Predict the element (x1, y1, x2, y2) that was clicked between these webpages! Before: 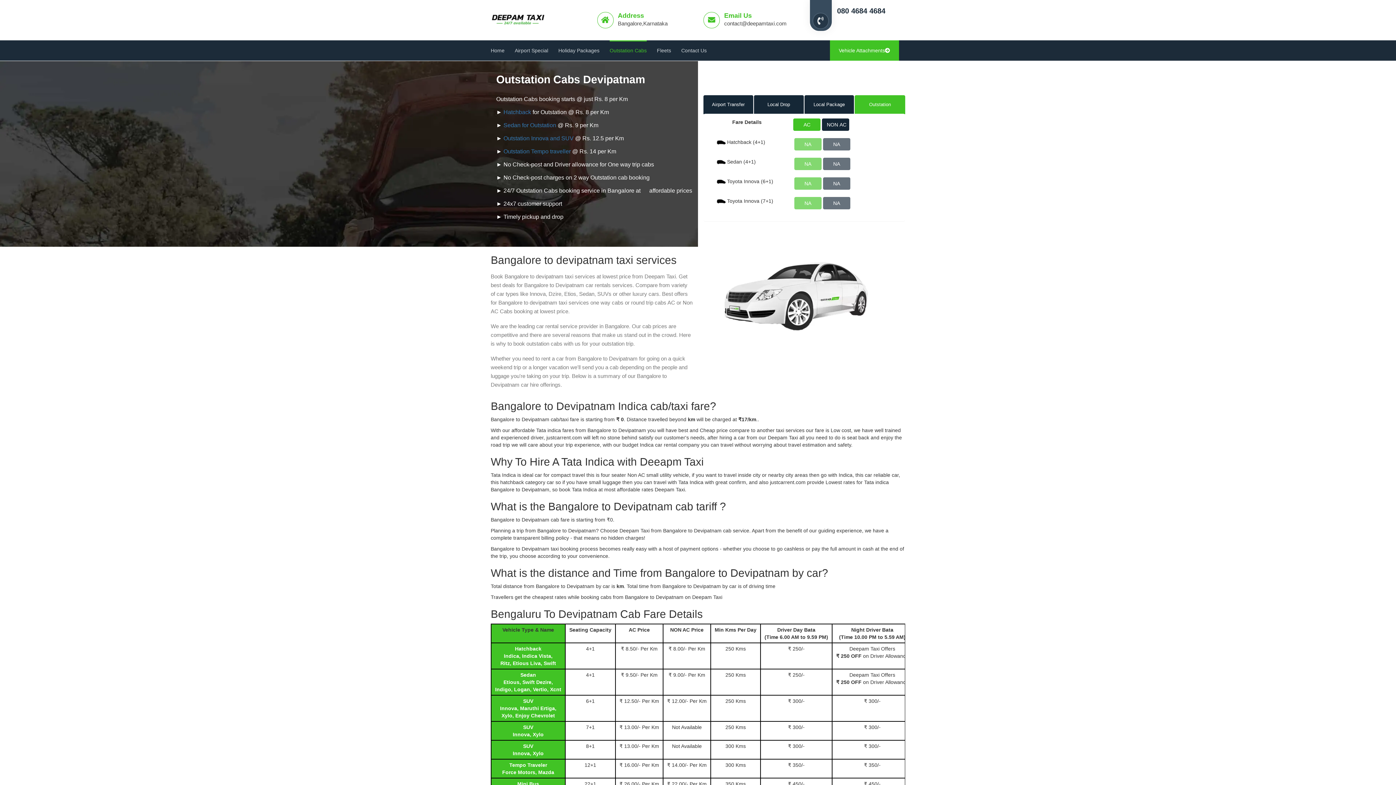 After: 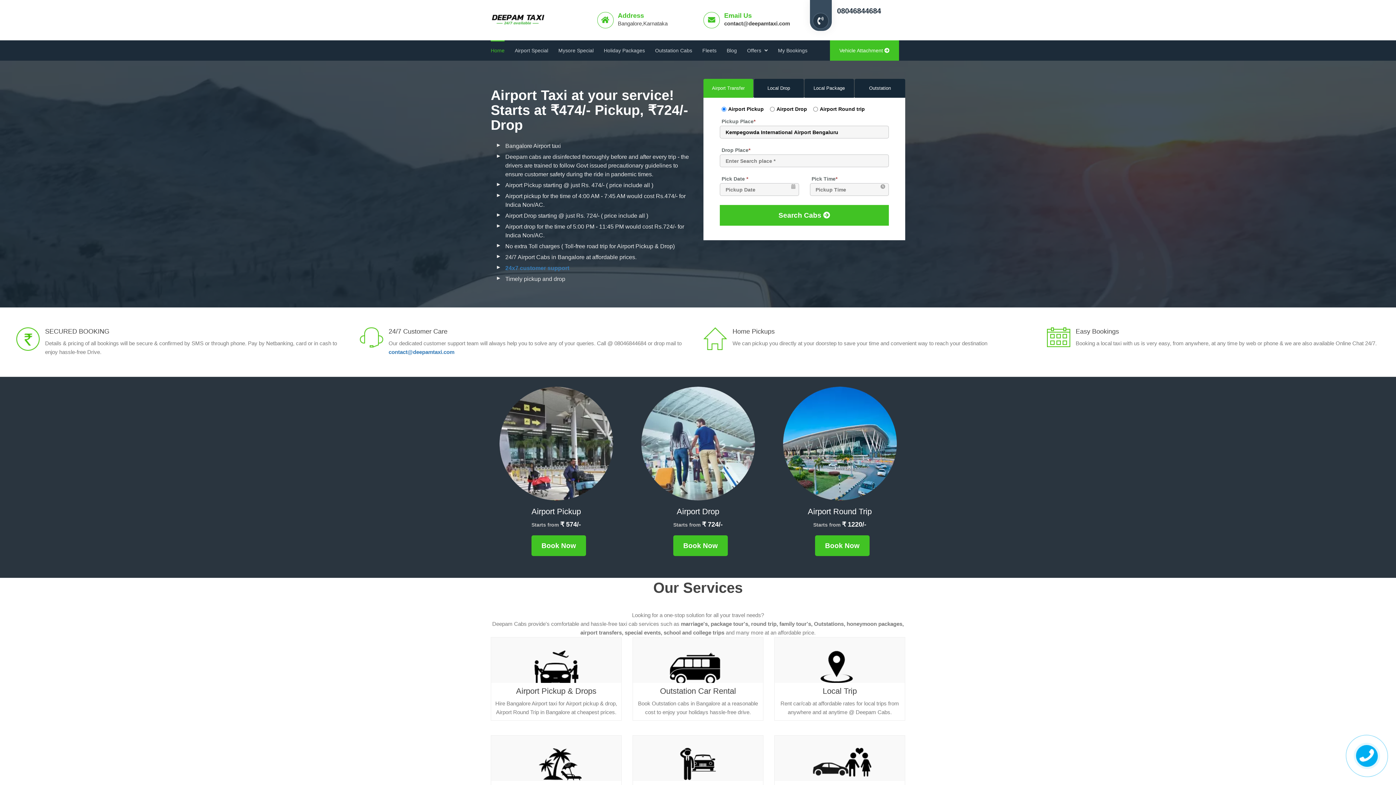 Action: label: Home bbox: (490, 40, 504, 60)